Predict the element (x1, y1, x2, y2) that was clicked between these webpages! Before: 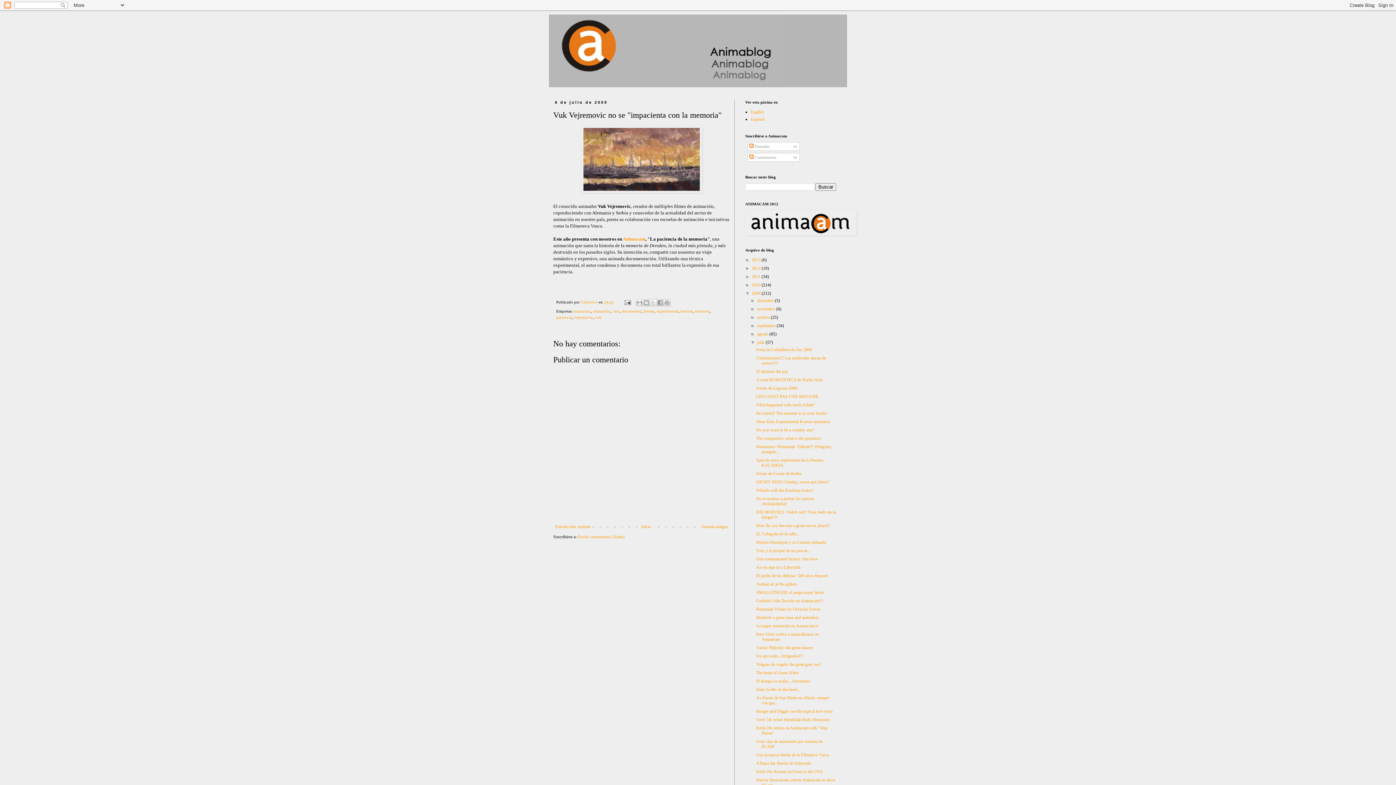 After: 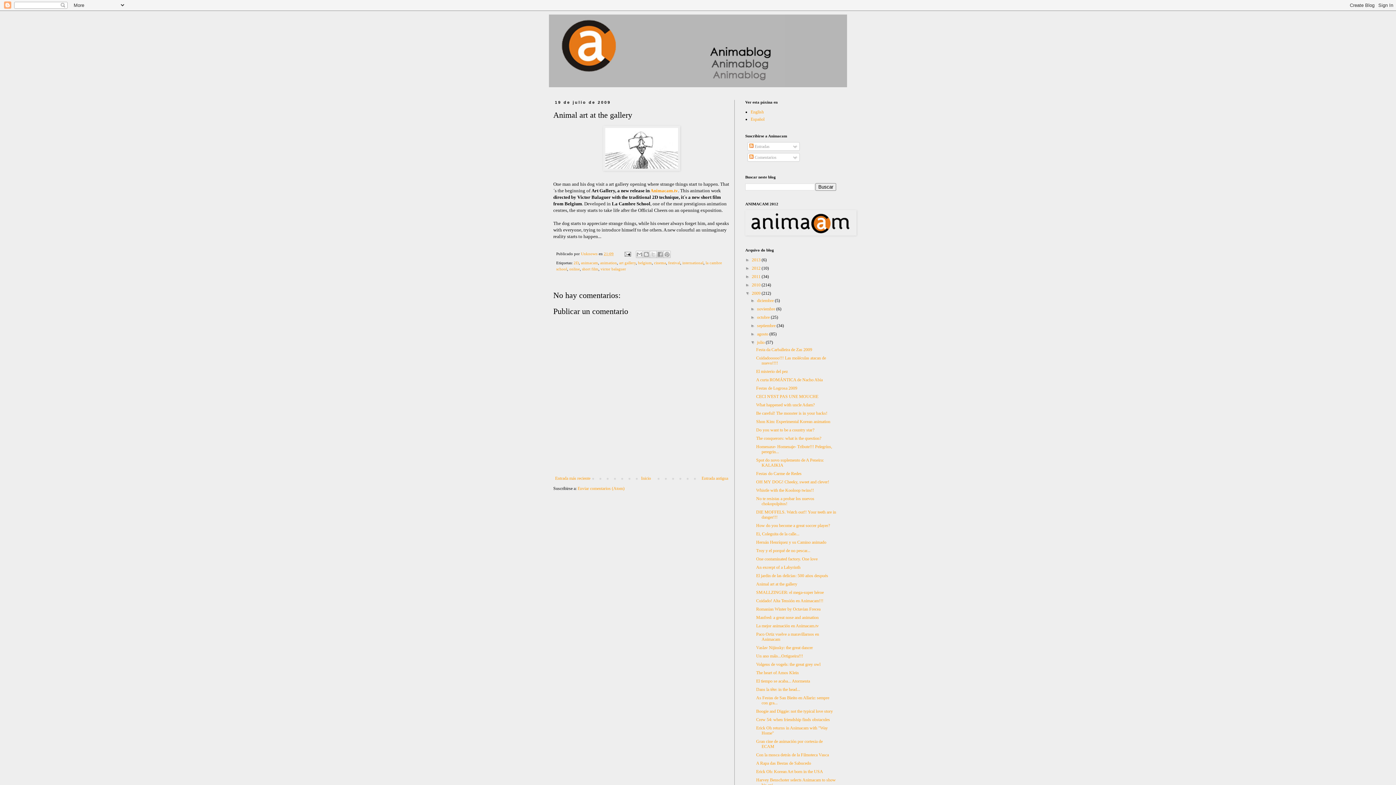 Action: label: Animal art at the gallery bbox: (756, 581, 797, 586)